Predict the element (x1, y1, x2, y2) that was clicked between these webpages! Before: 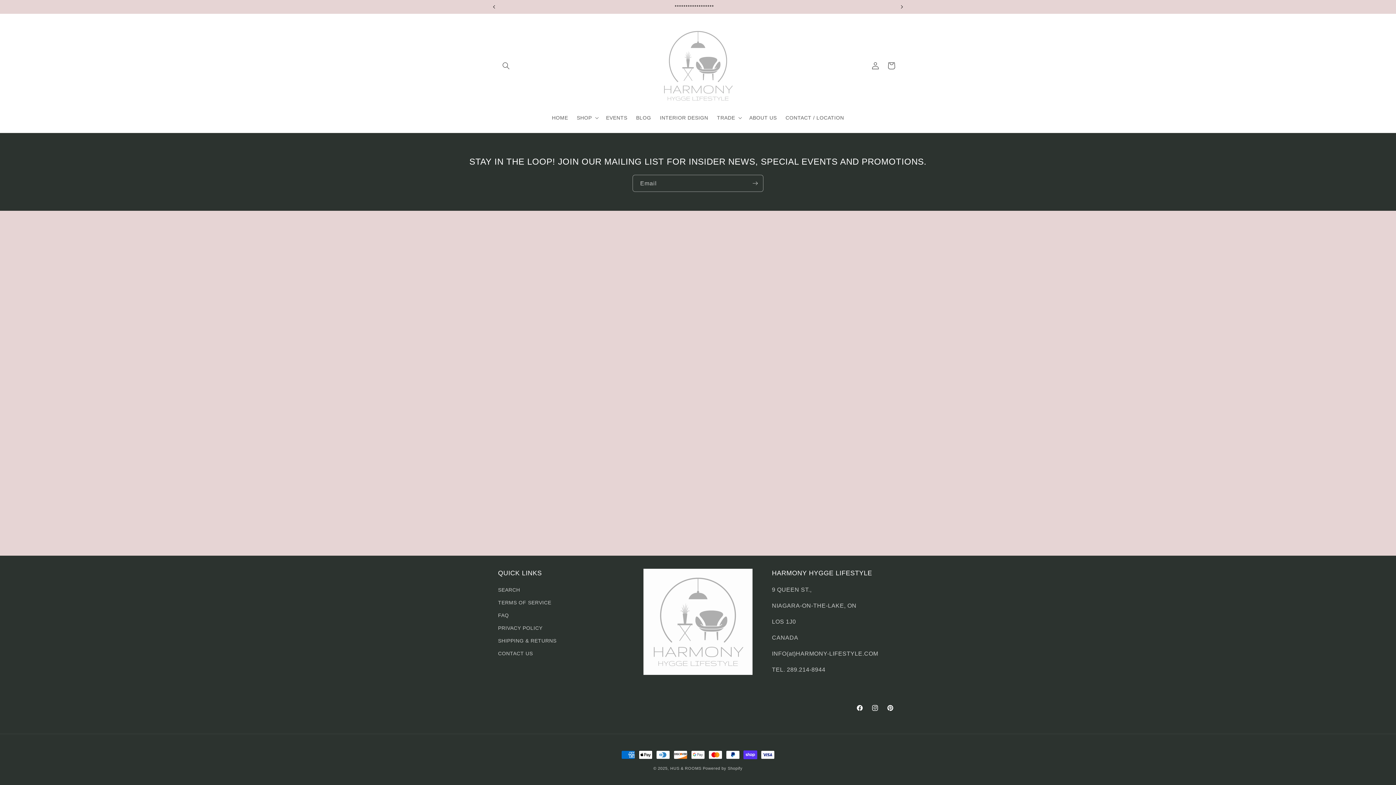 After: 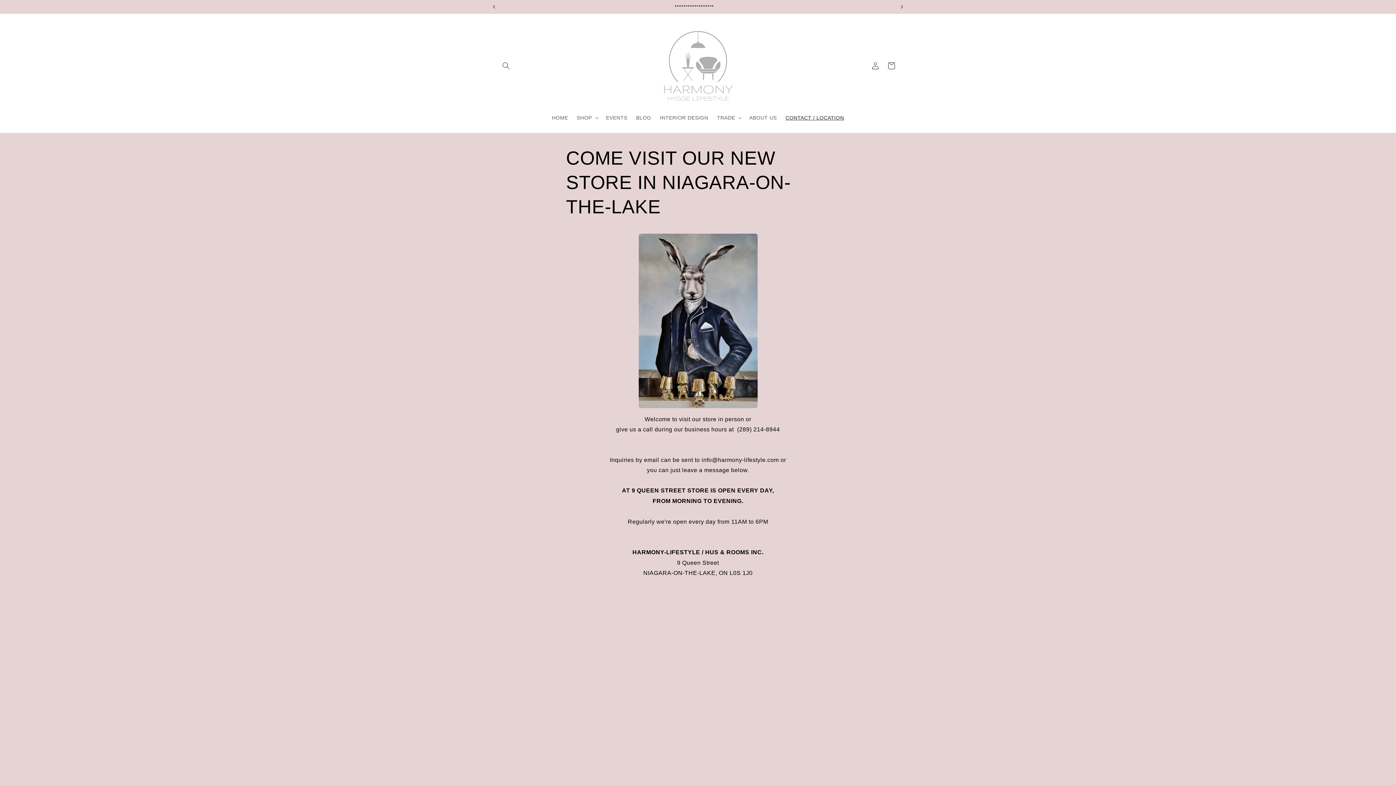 Action: label: CONTACT / LOCATION bbox: (781, 110, 848, 125)